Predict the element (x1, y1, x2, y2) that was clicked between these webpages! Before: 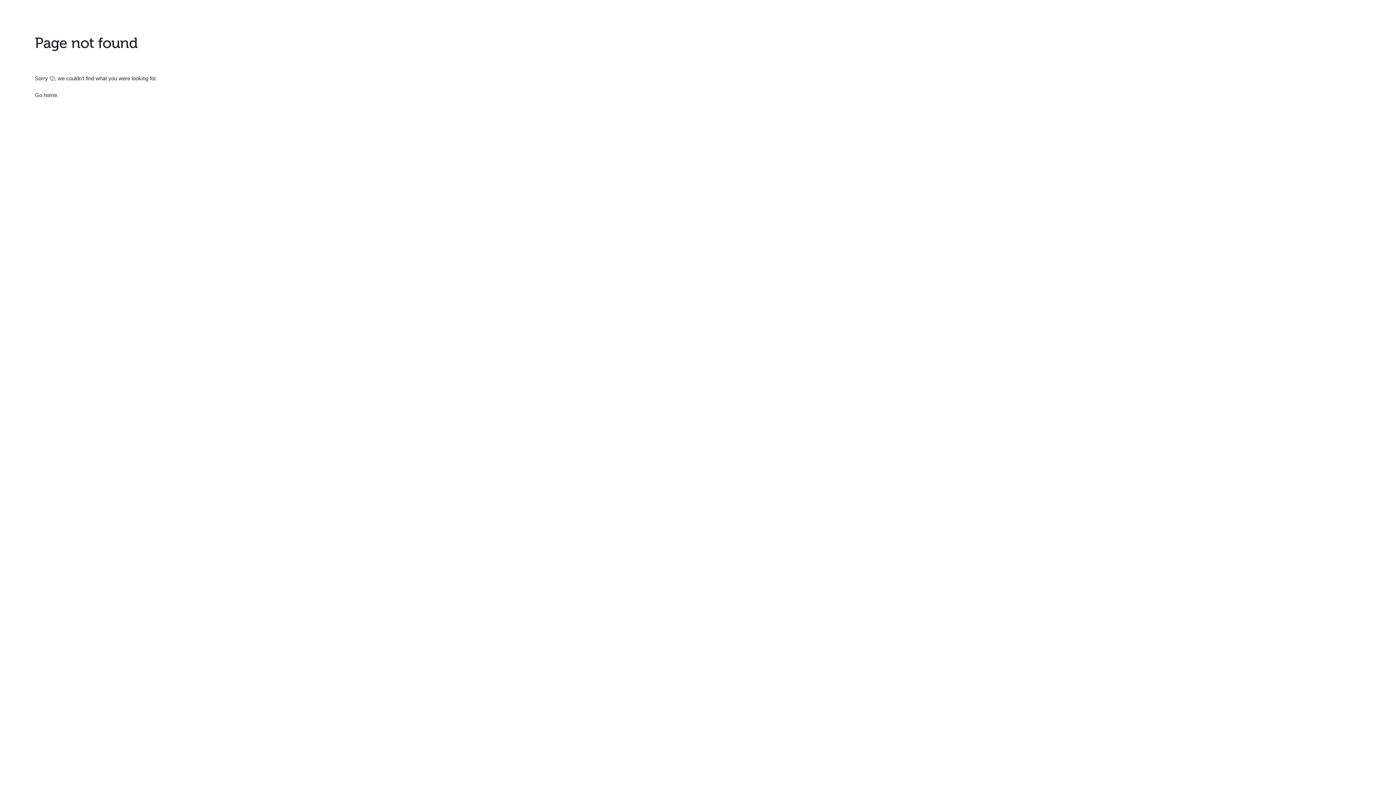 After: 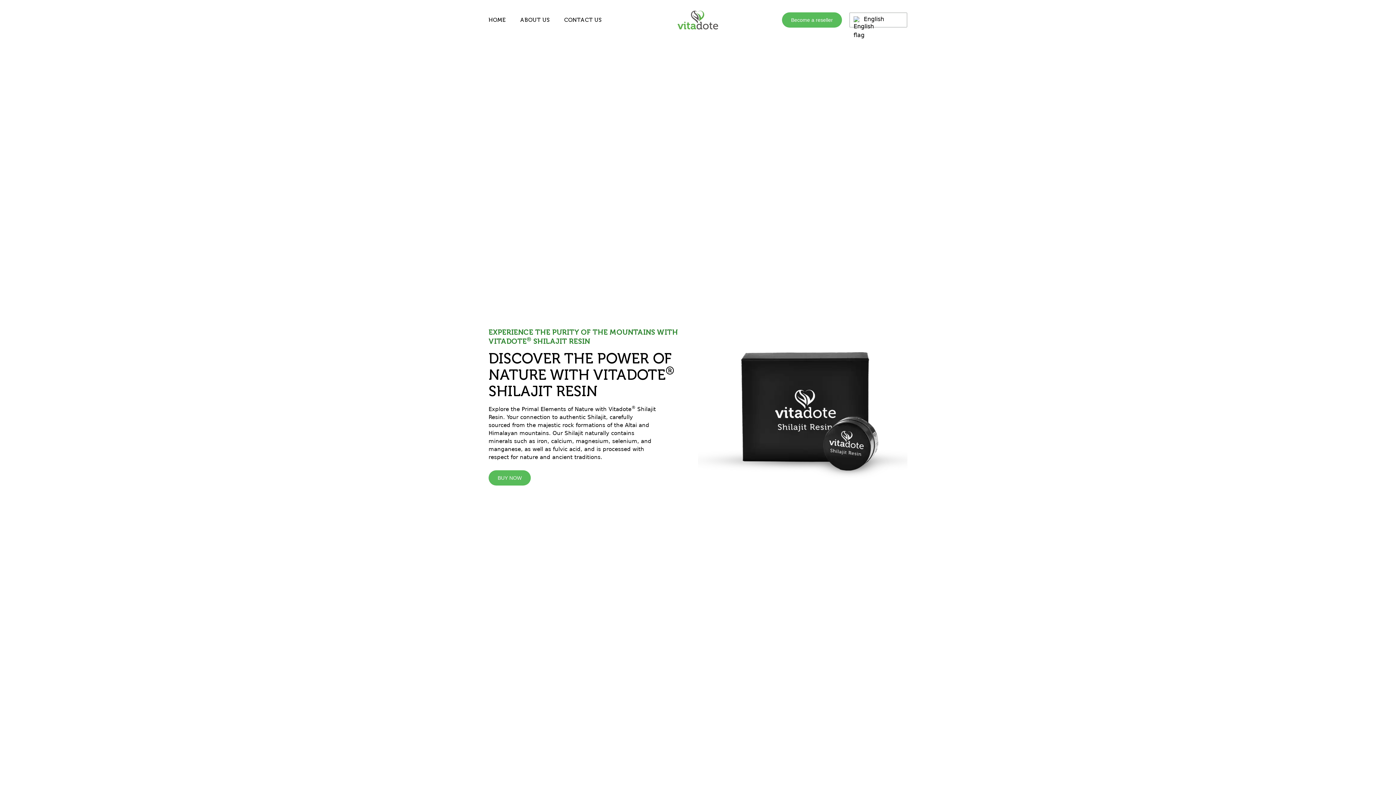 Action: bbox: (34, 92, 57, 98) label: Go home